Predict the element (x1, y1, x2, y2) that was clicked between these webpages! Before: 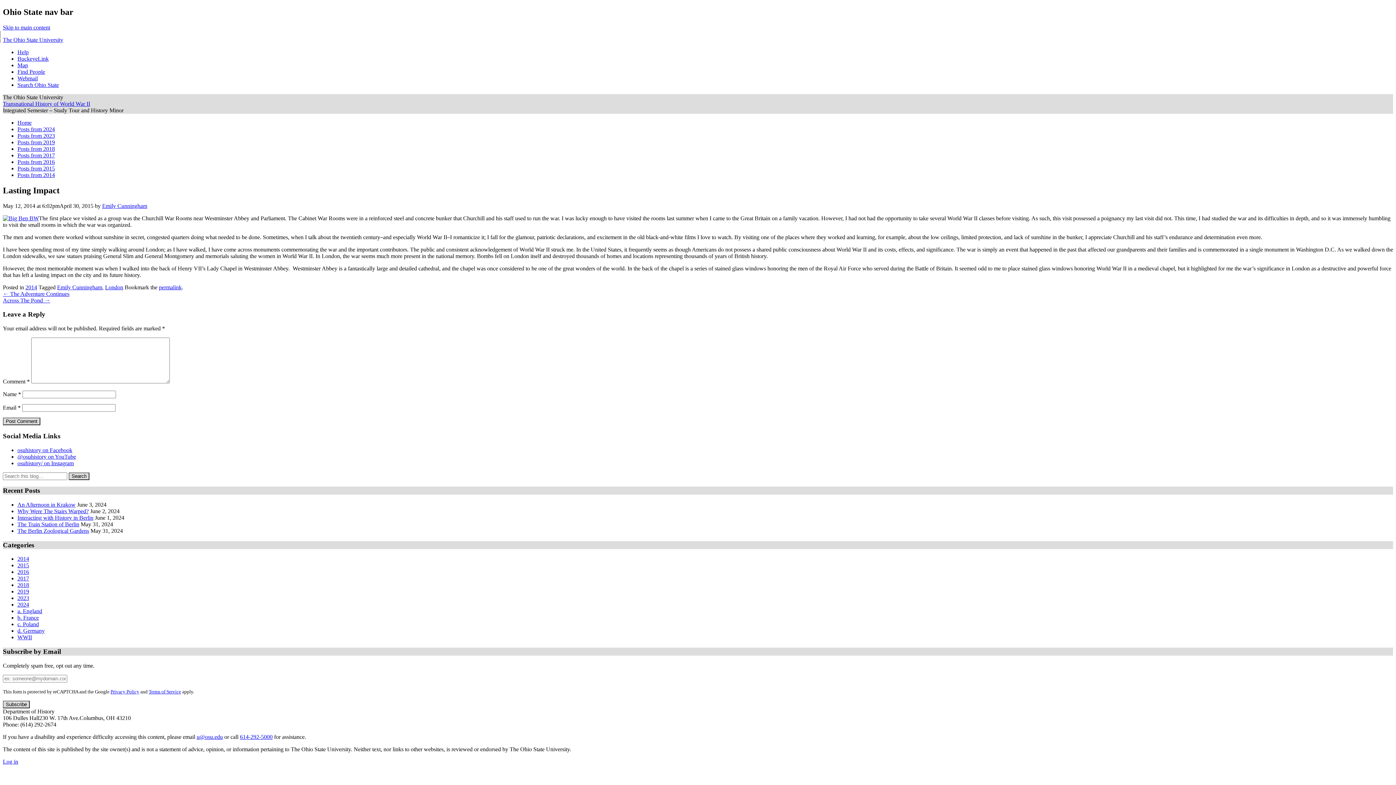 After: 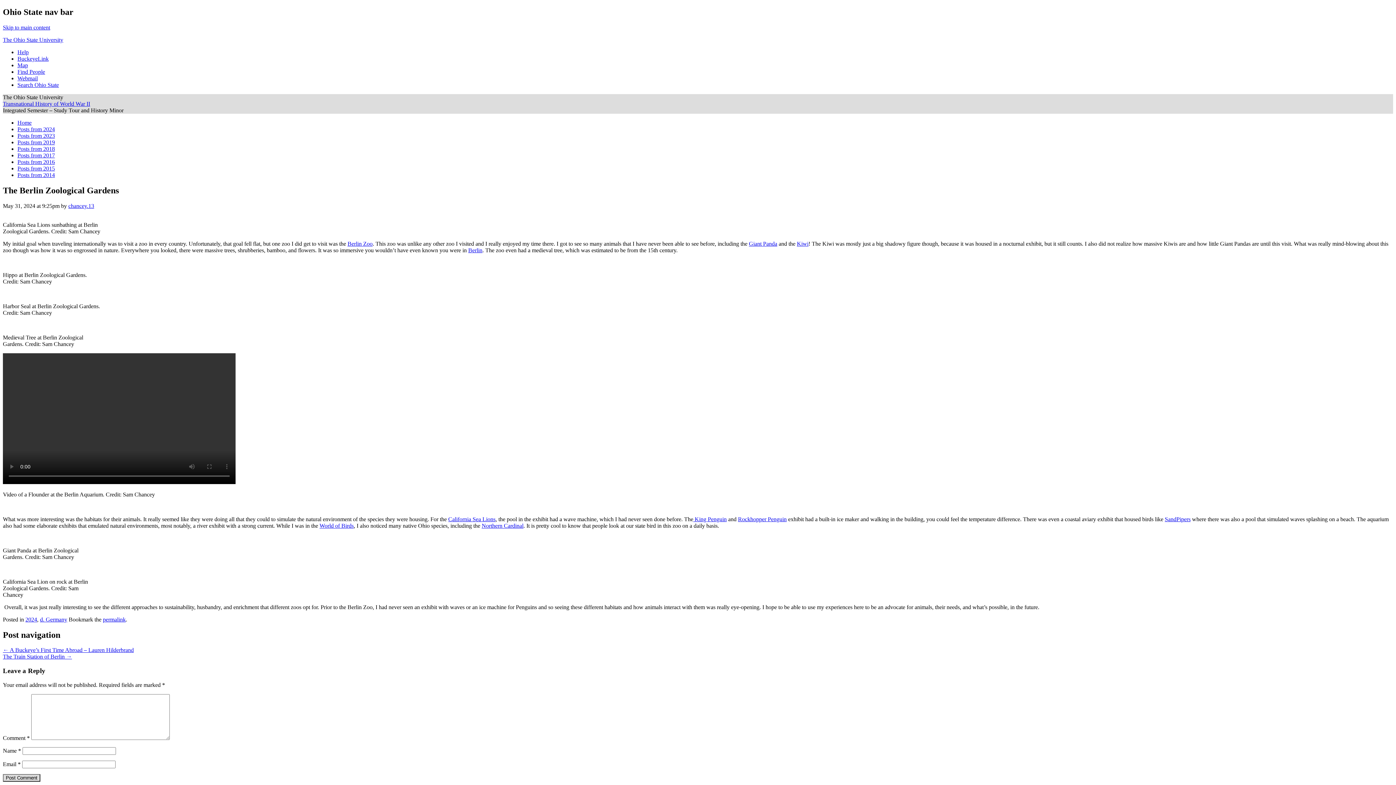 Action: bbox: (17, 527, 89, 534) label: The Berlin Zoological Gardens